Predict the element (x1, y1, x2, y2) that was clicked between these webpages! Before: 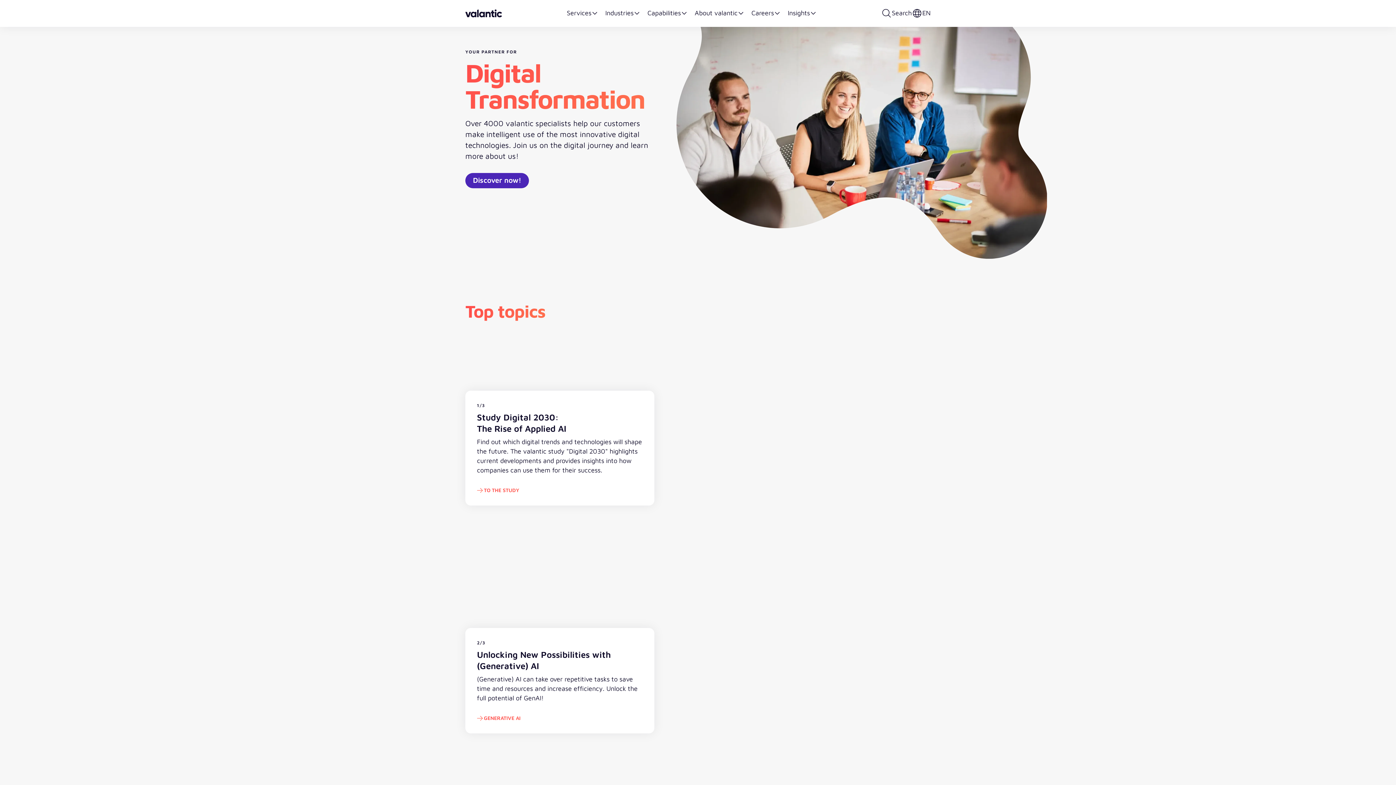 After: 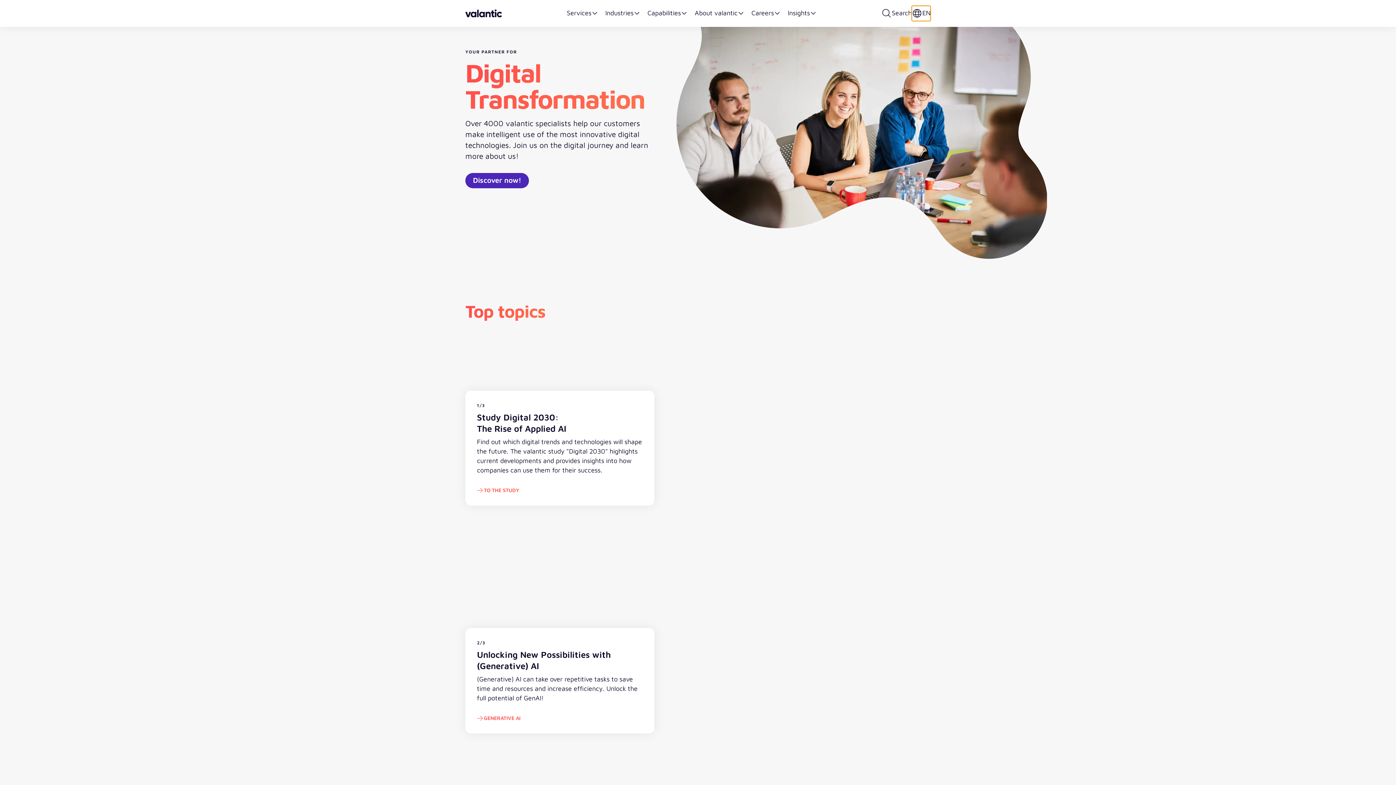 Action: label: Open language switch bbox: (912, 5, 930, 21)